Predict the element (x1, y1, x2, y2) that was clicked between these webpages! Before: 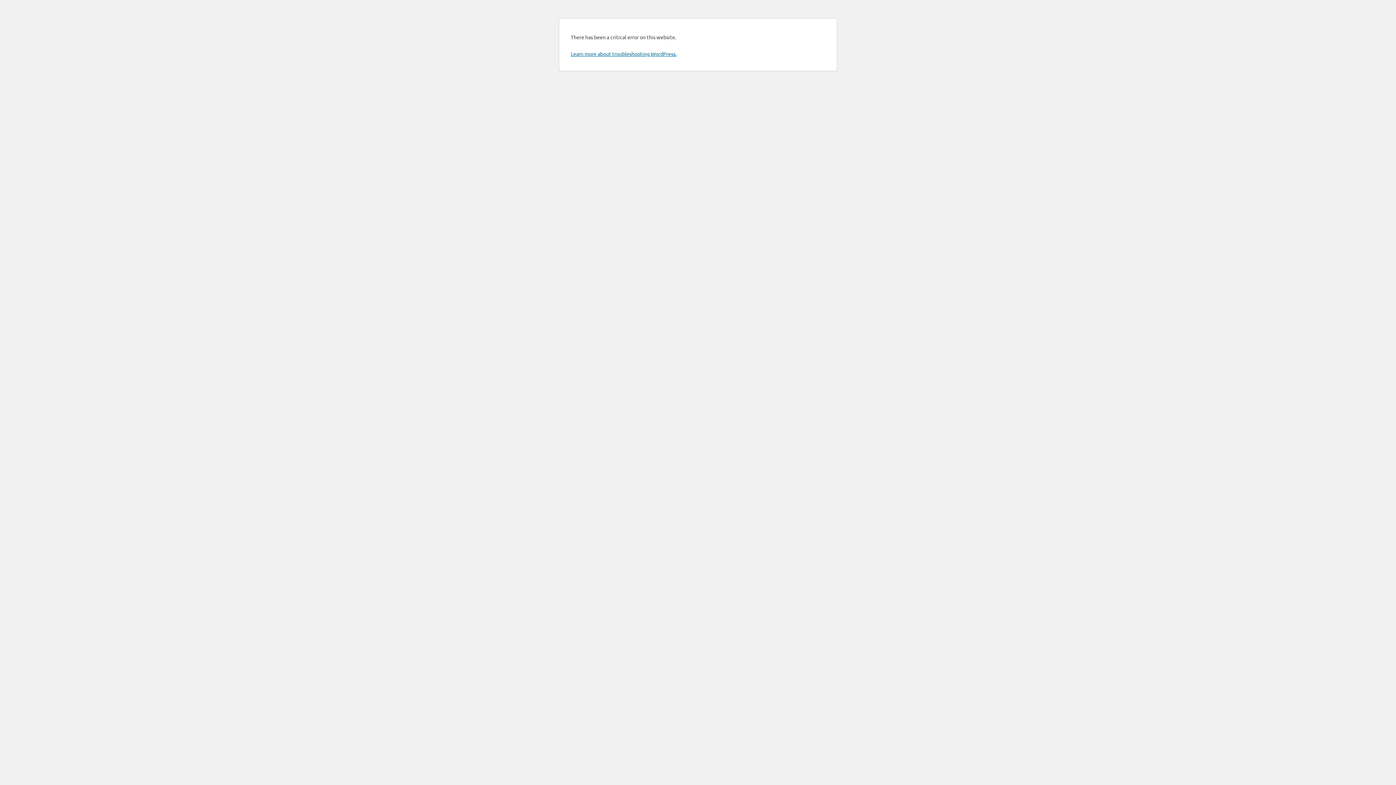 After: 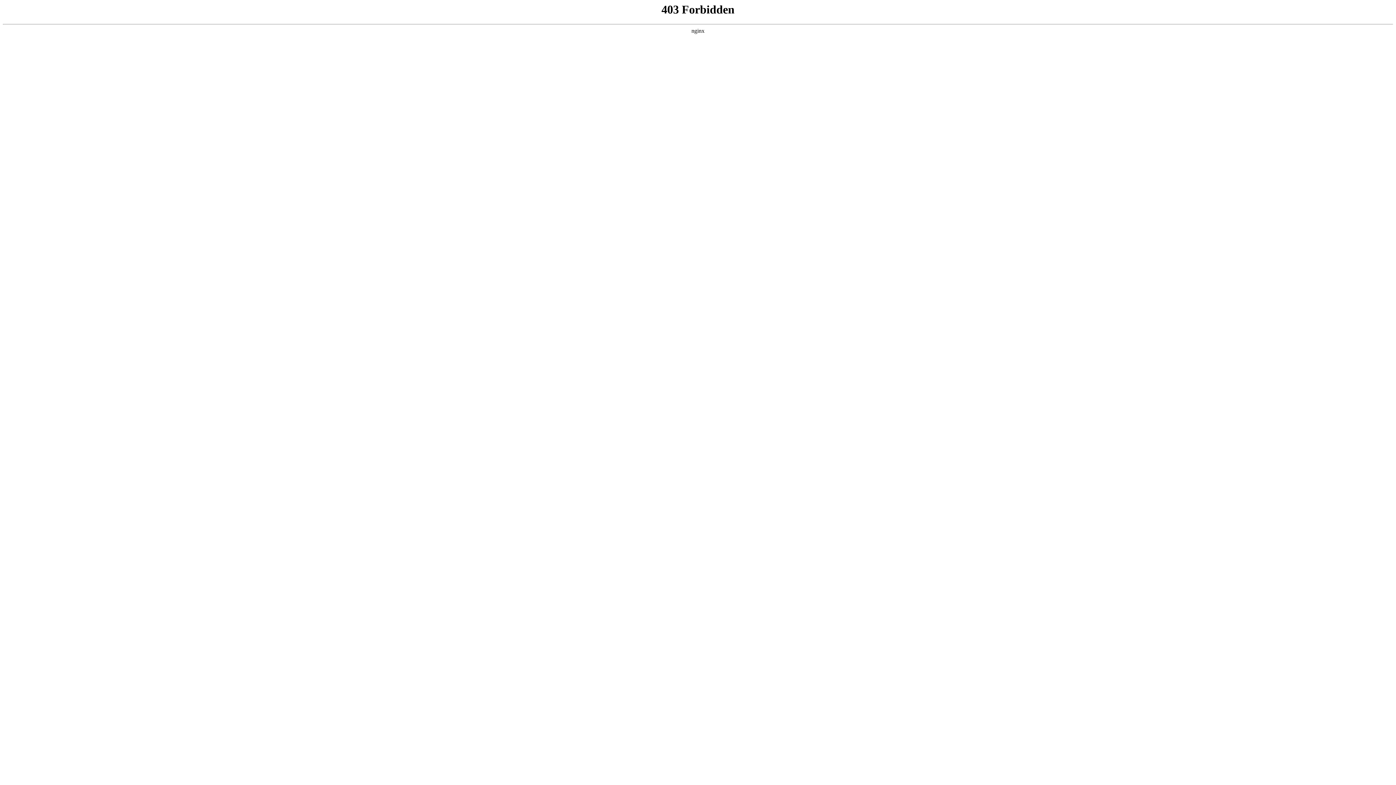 Action: label: Learn more about troubleshooting WordPress. bbox: (570, 50, 676, 57)